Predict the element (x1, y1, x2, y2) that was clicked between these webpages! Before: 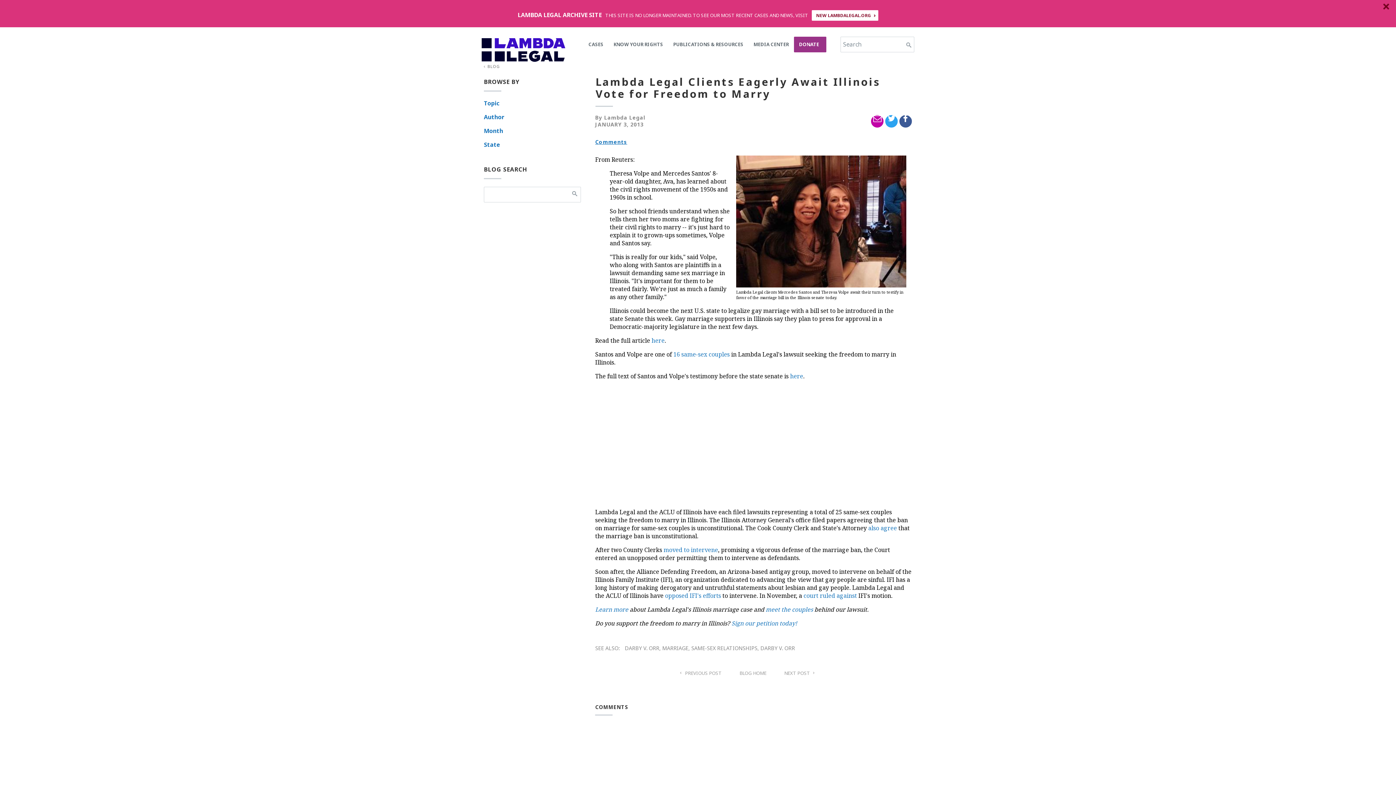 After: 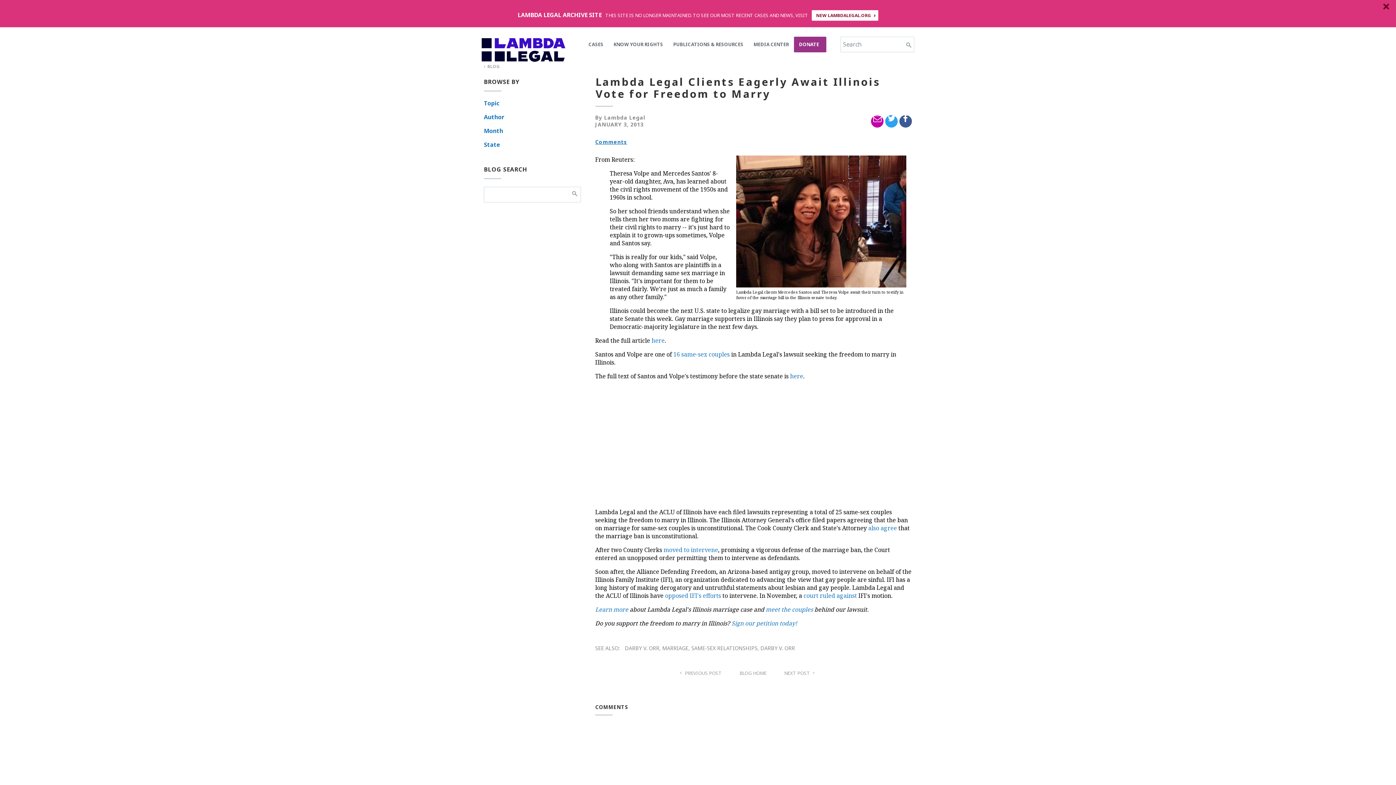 Action: bbox: (871, 114, 884, 126) label: 
